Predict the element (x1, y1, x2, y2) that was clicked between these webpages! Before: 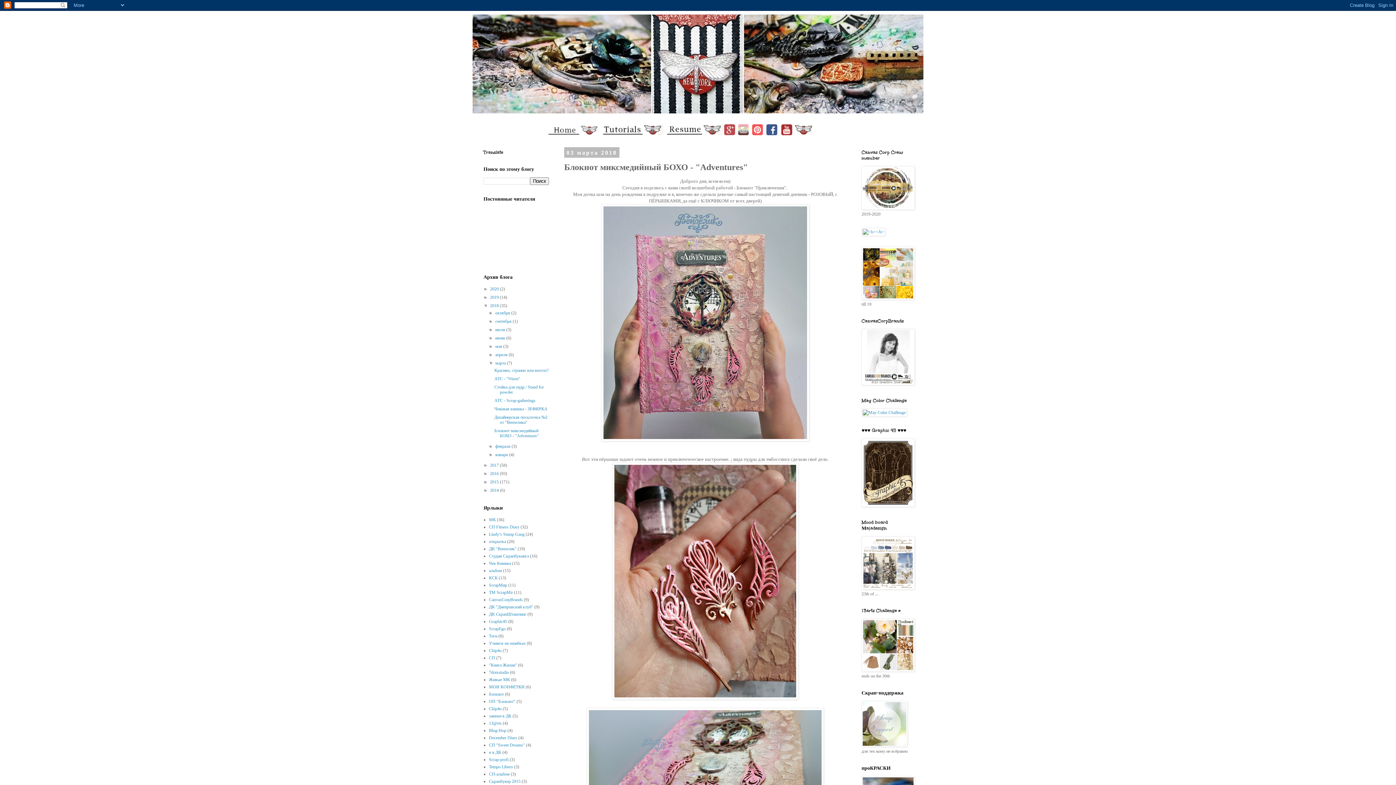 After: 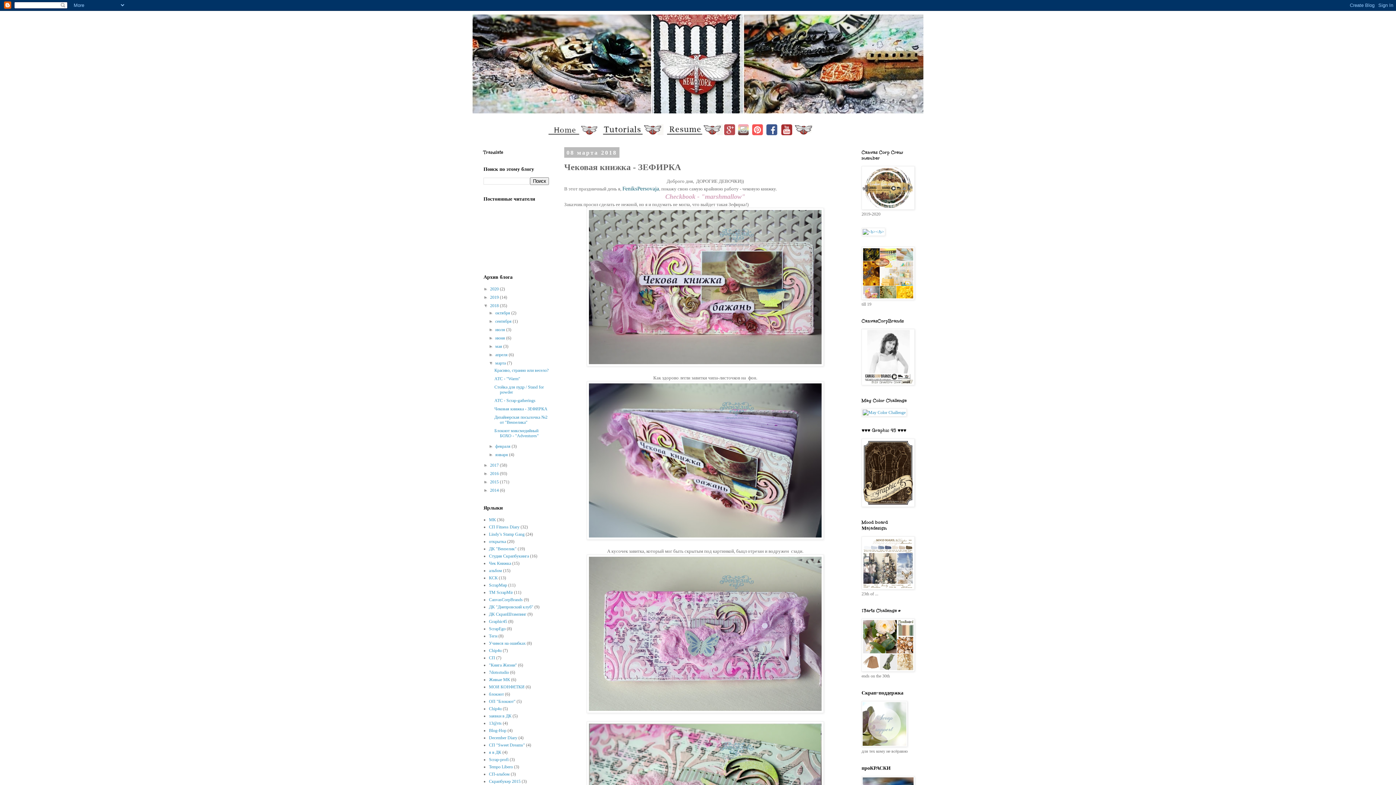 Action: bbox: (494, 406, 547, 411) label: Чековая книжка - ЗЕФИРКА